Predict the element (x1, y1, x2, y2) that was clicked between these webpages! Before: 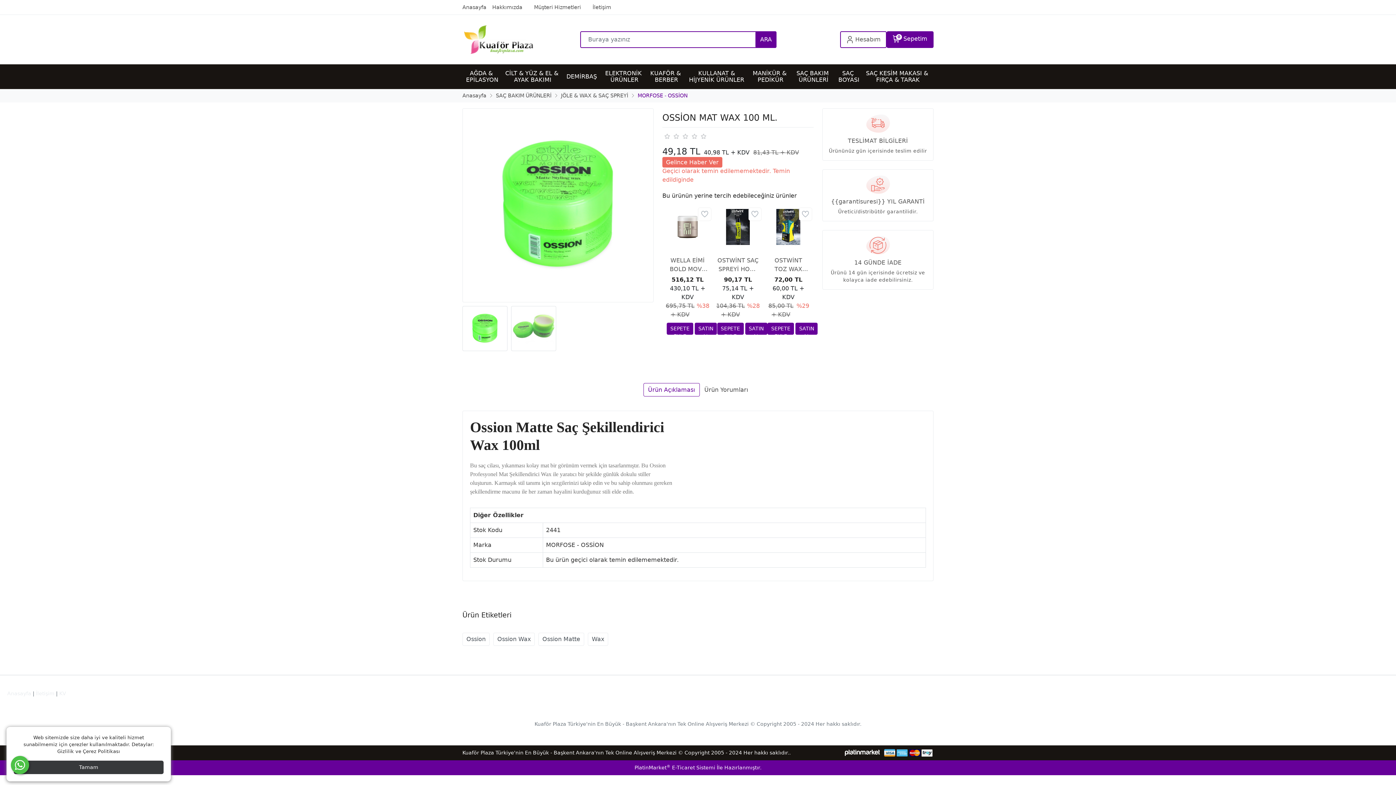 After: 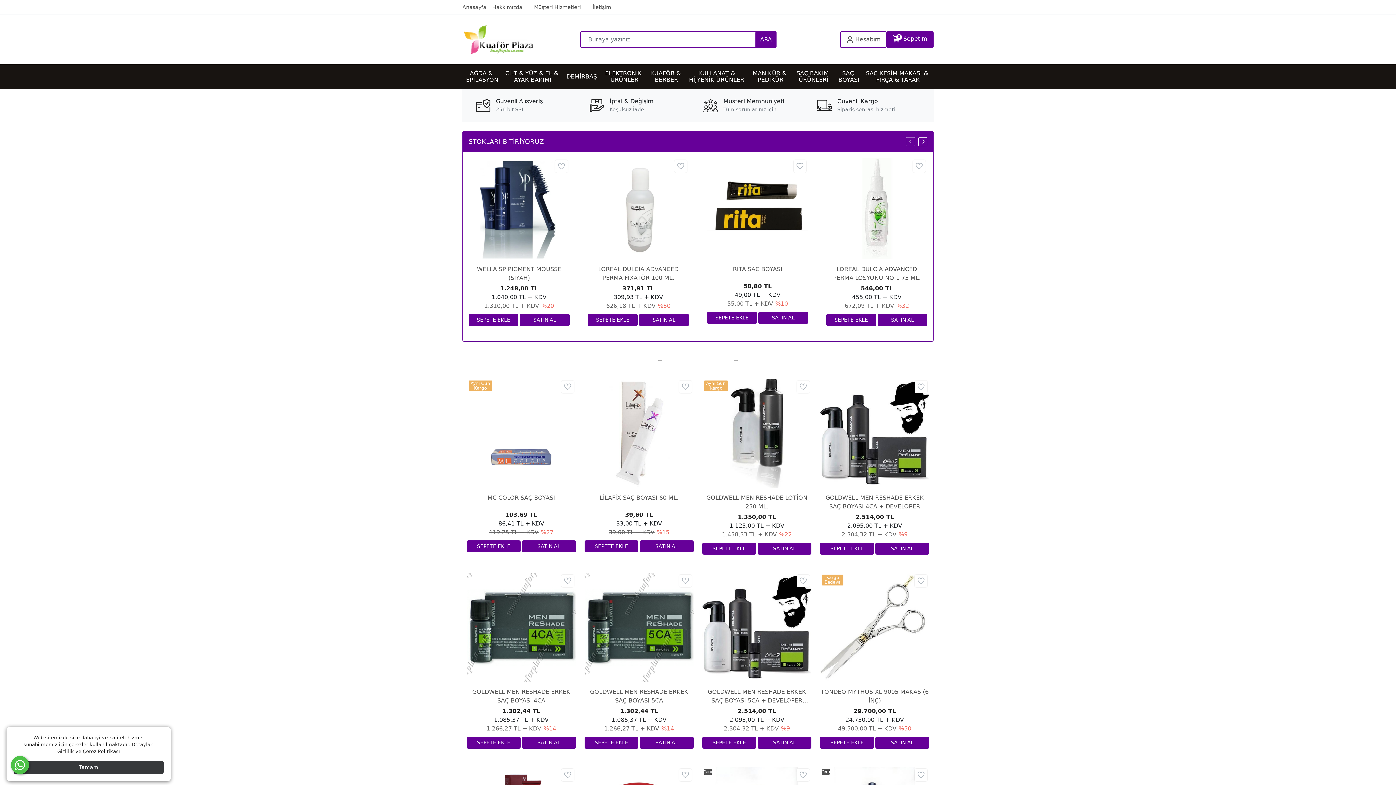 Action: bbox: (462, 89, 489, 102) label: Anasayfa